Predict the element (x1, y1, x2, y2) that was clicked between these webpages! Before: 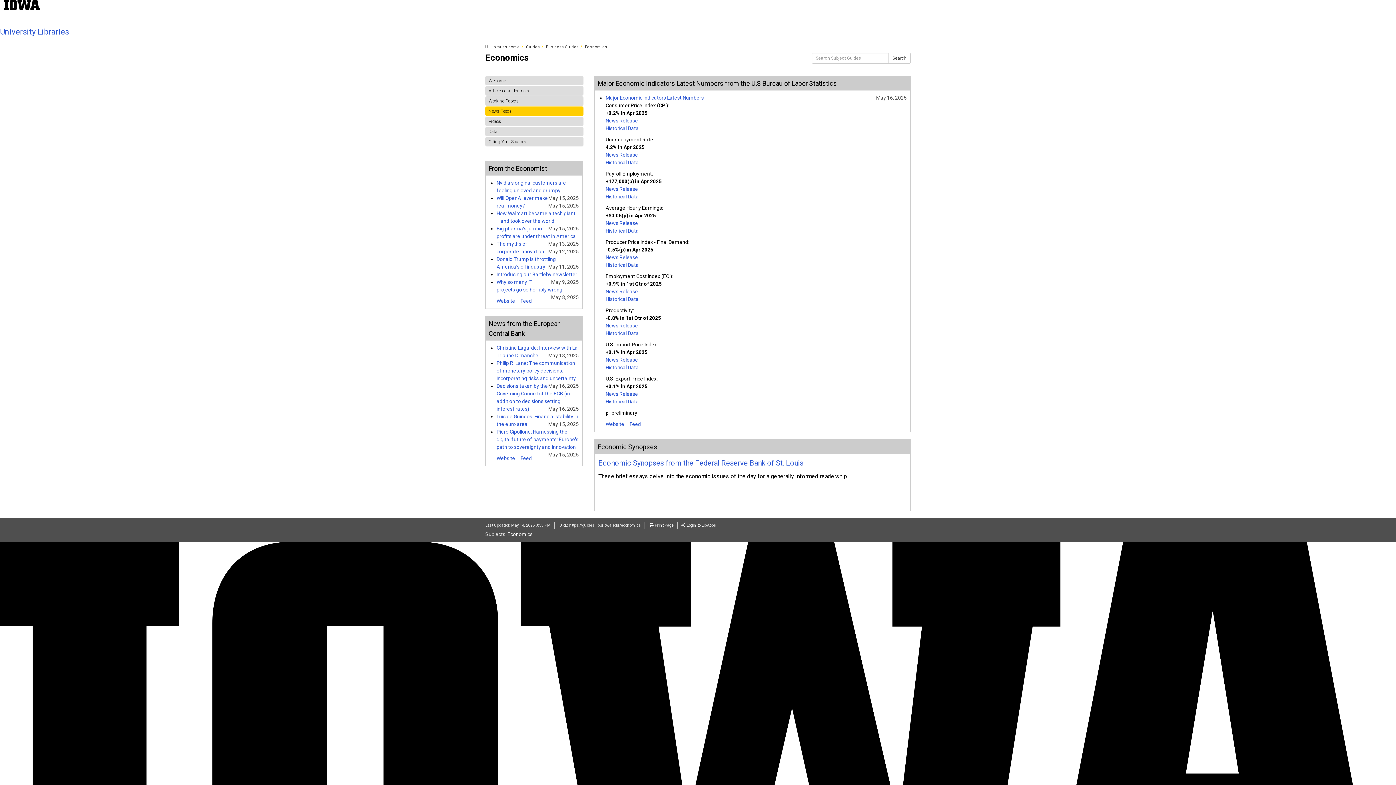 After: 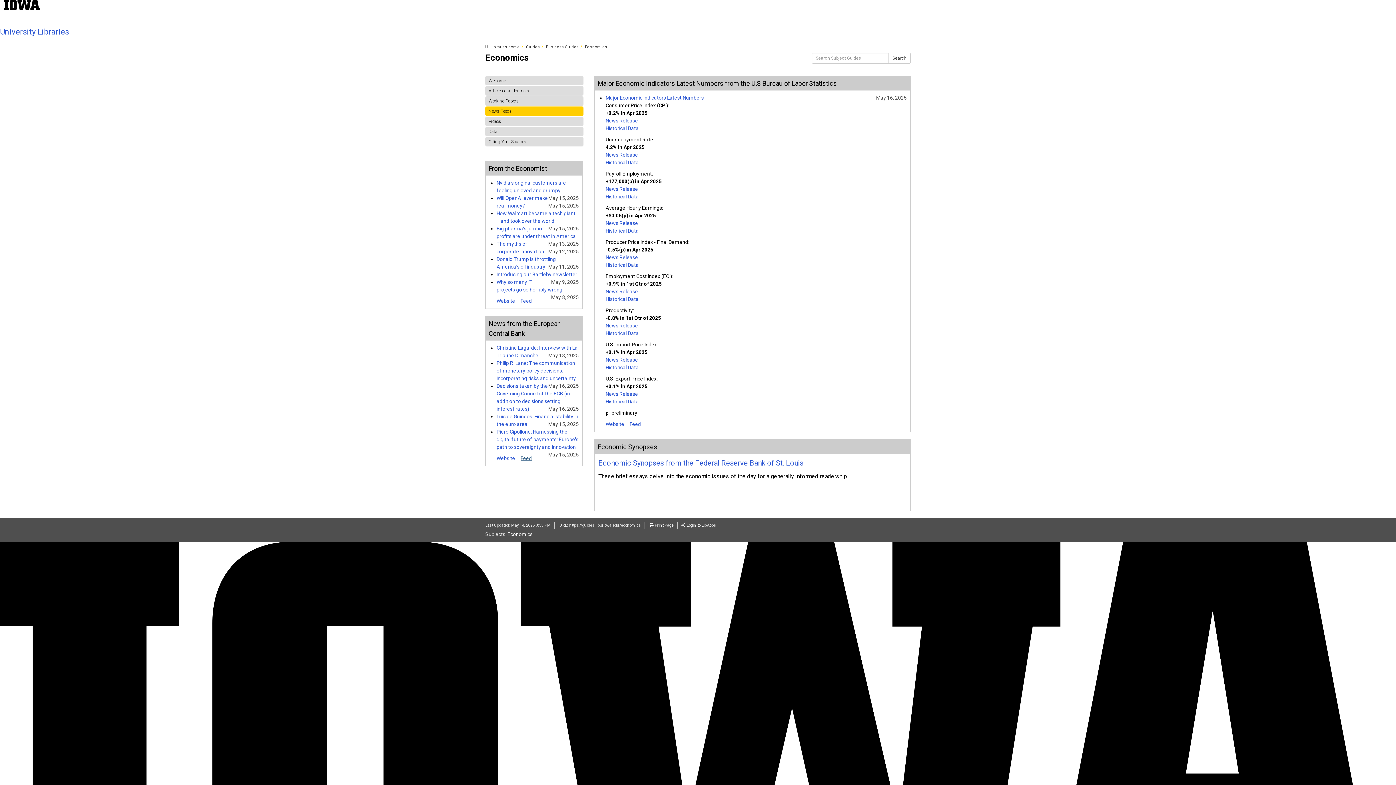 Action: bbox: (520, 455, 532, 461) label: Feed
This link opens in a new window